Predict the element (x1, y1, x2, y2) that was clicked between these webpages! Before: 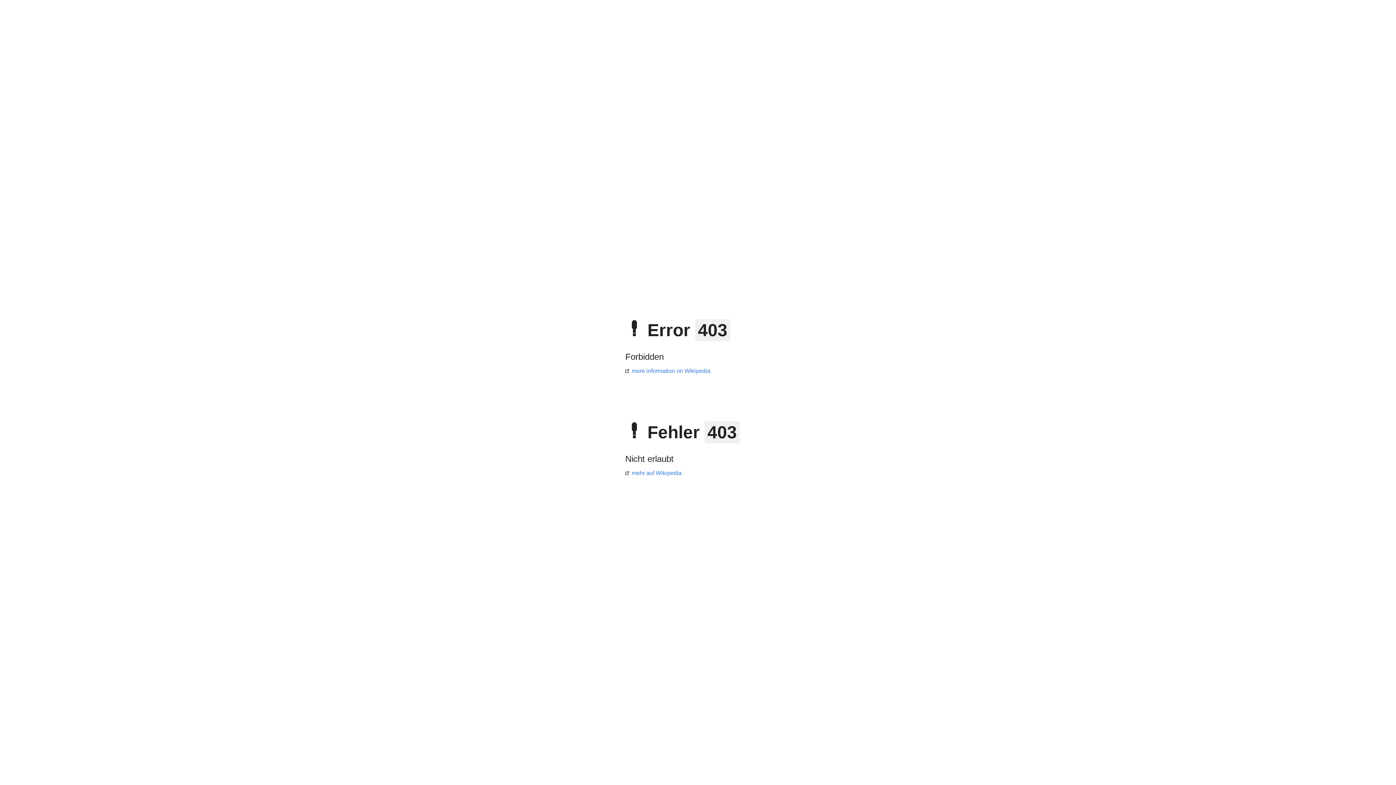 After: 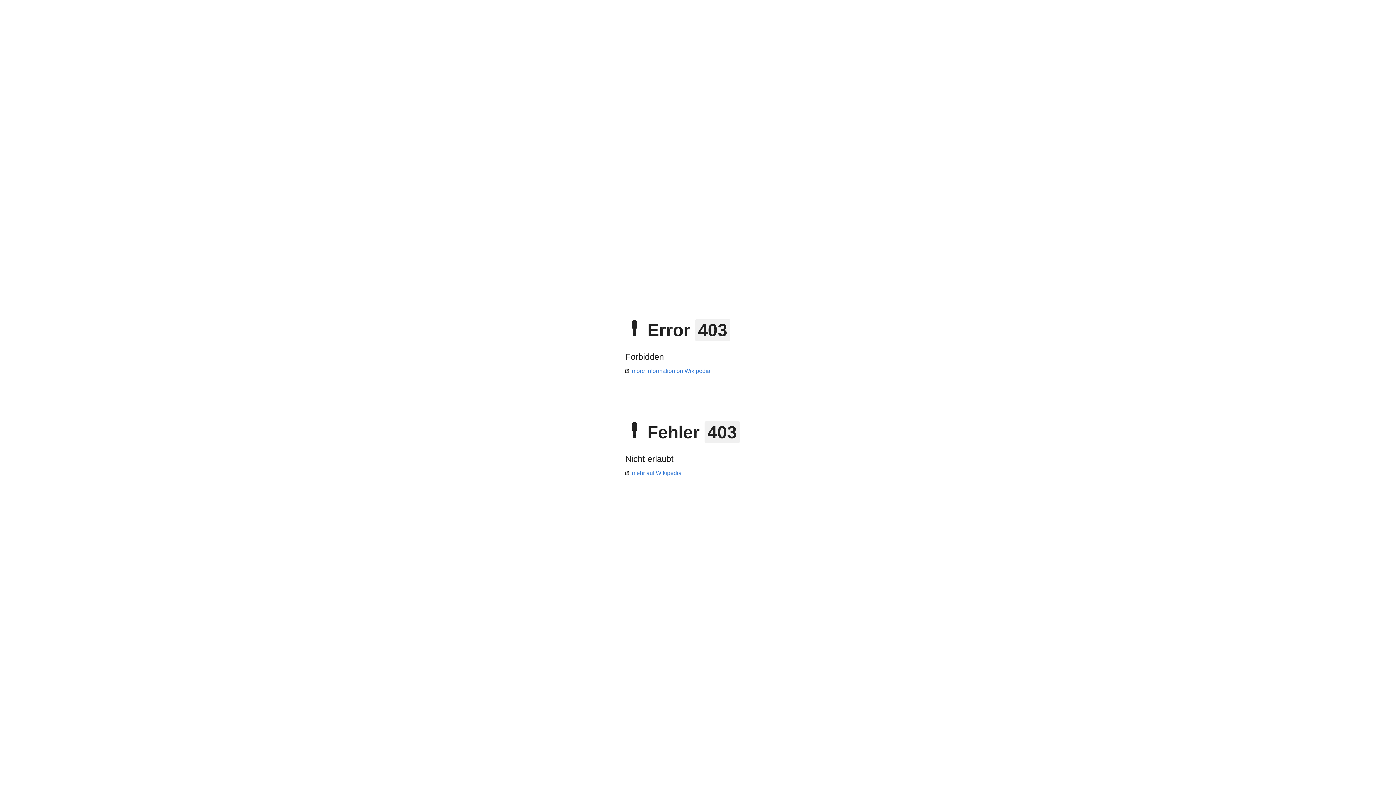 Action: label: more information on Wikipedia bbox: (625, 368, 710, 374)